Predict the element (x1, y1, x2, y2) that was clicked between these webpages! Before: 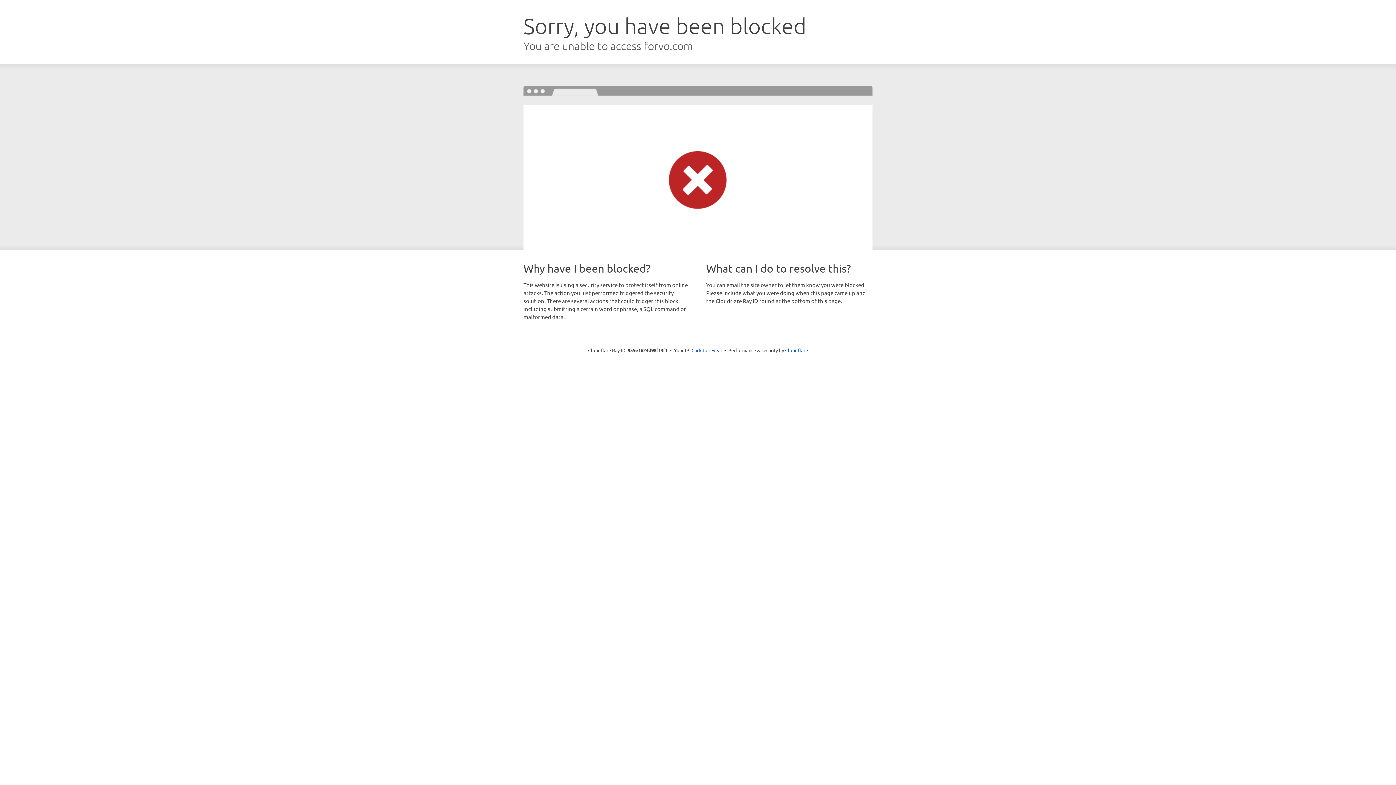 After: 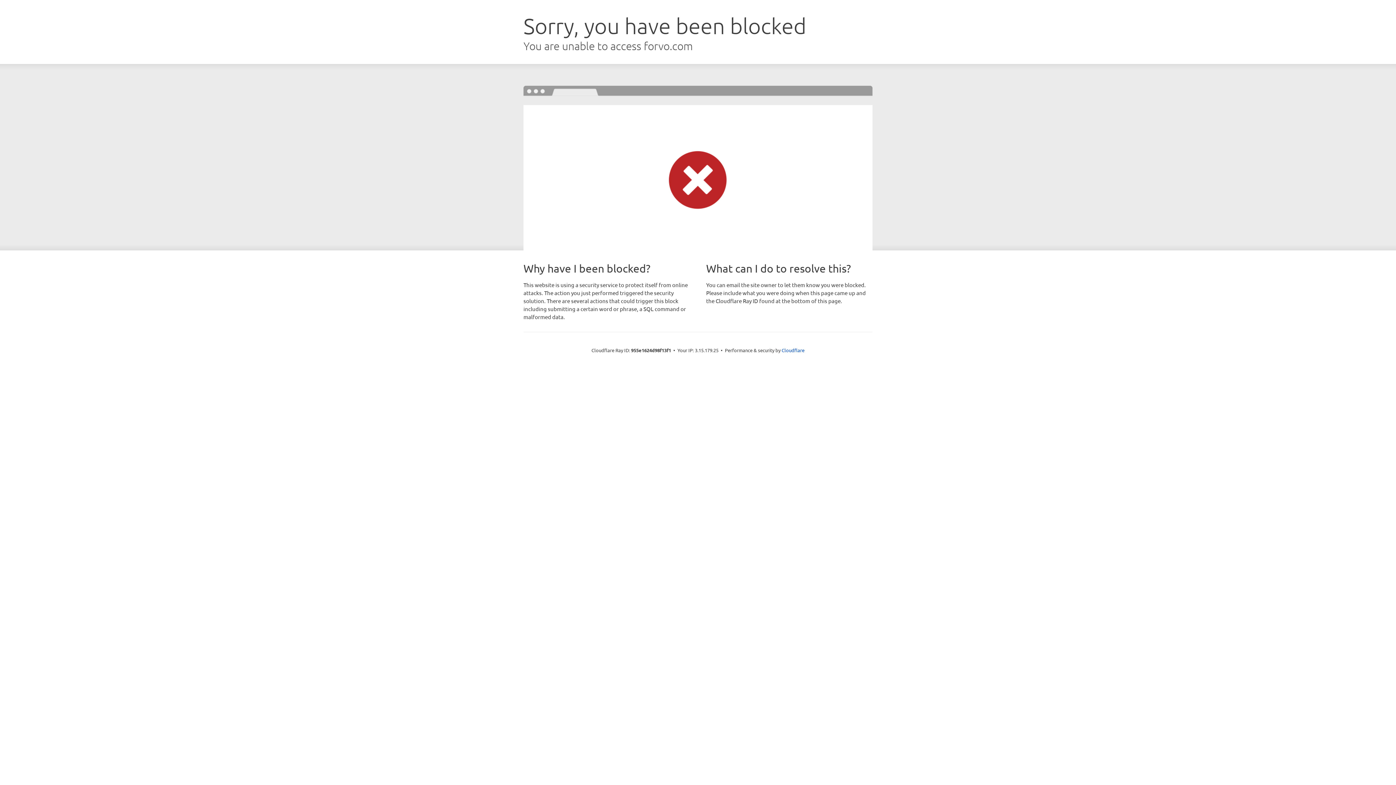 Action: label: Click to reveal bbox: (691, 346, 722, 353)